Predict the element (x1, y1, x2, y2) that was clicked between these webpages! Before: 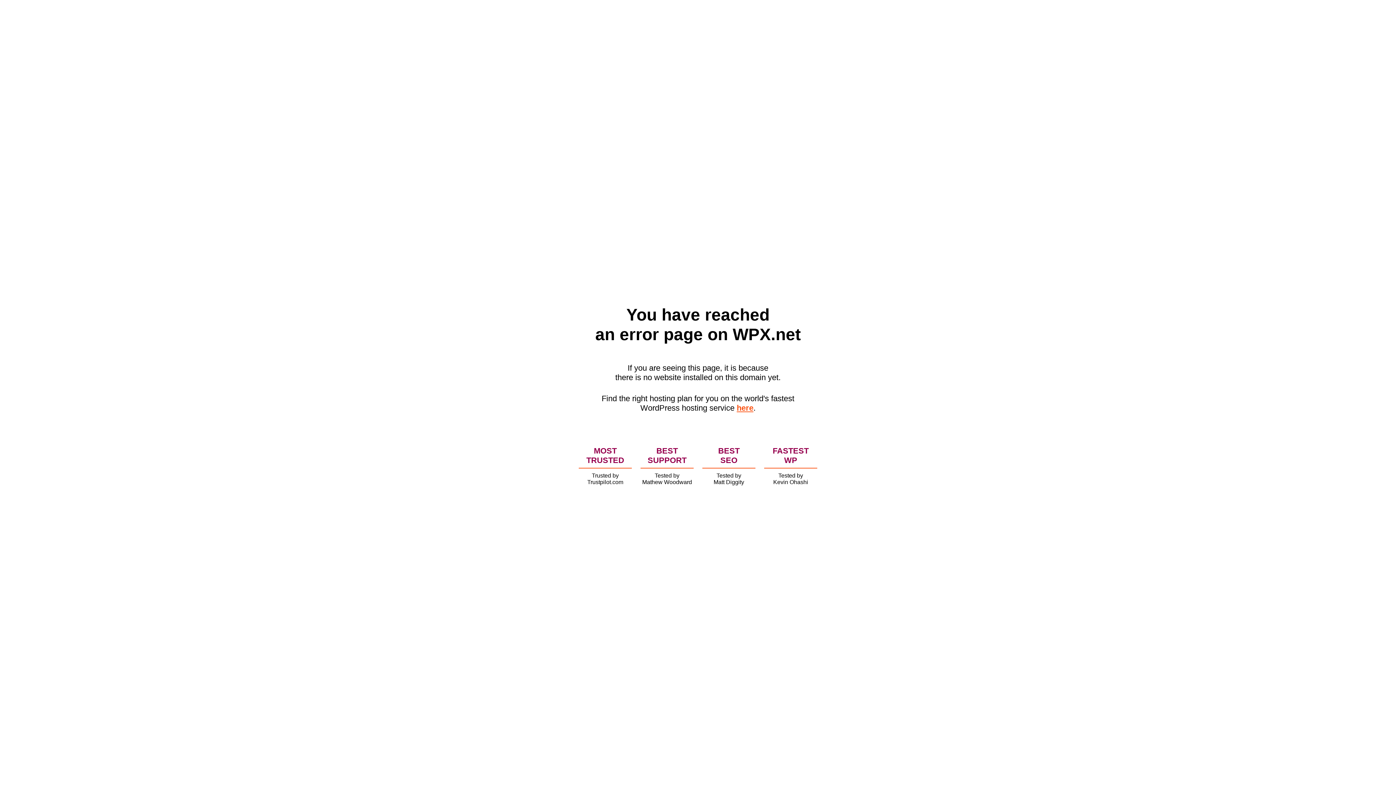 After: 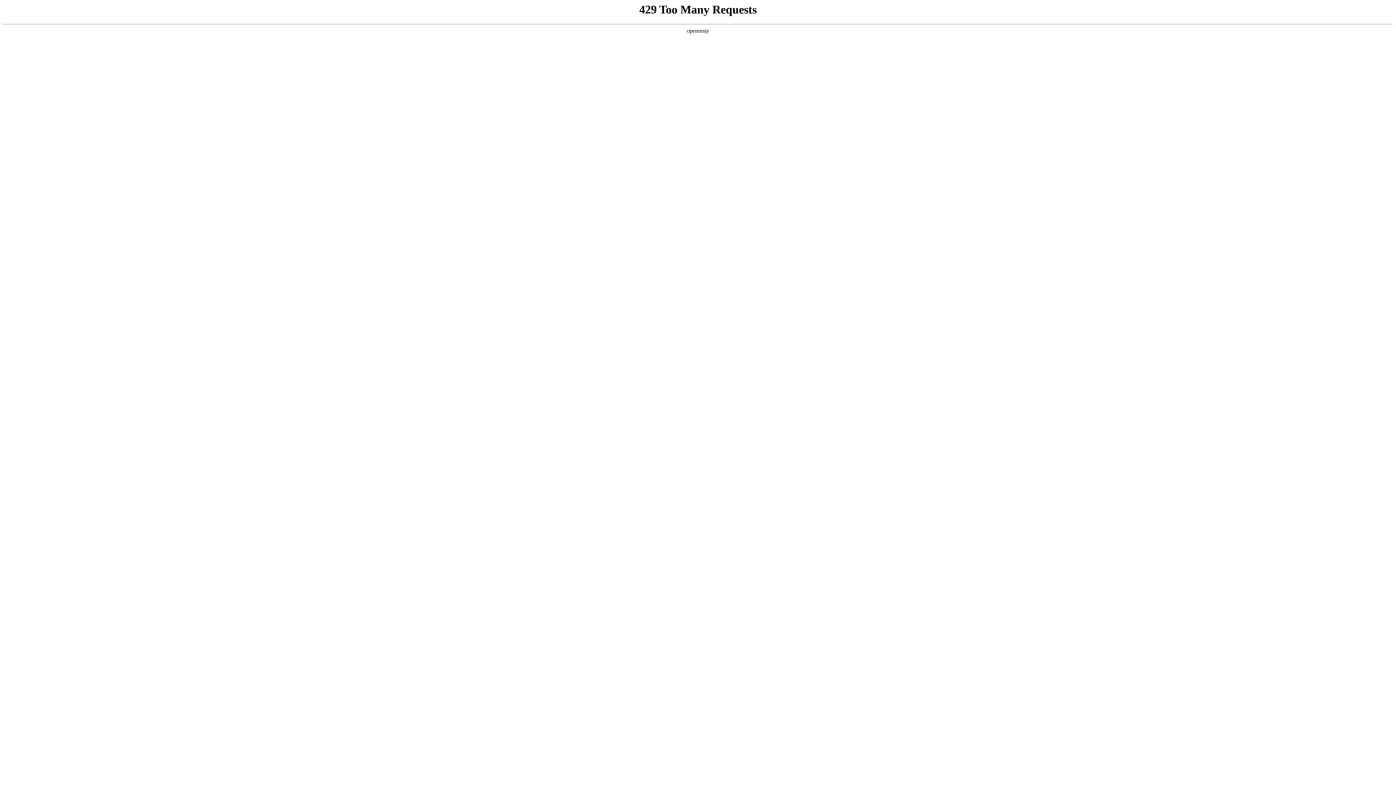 Action: label: here bbox: (736, 403, 753, 412)